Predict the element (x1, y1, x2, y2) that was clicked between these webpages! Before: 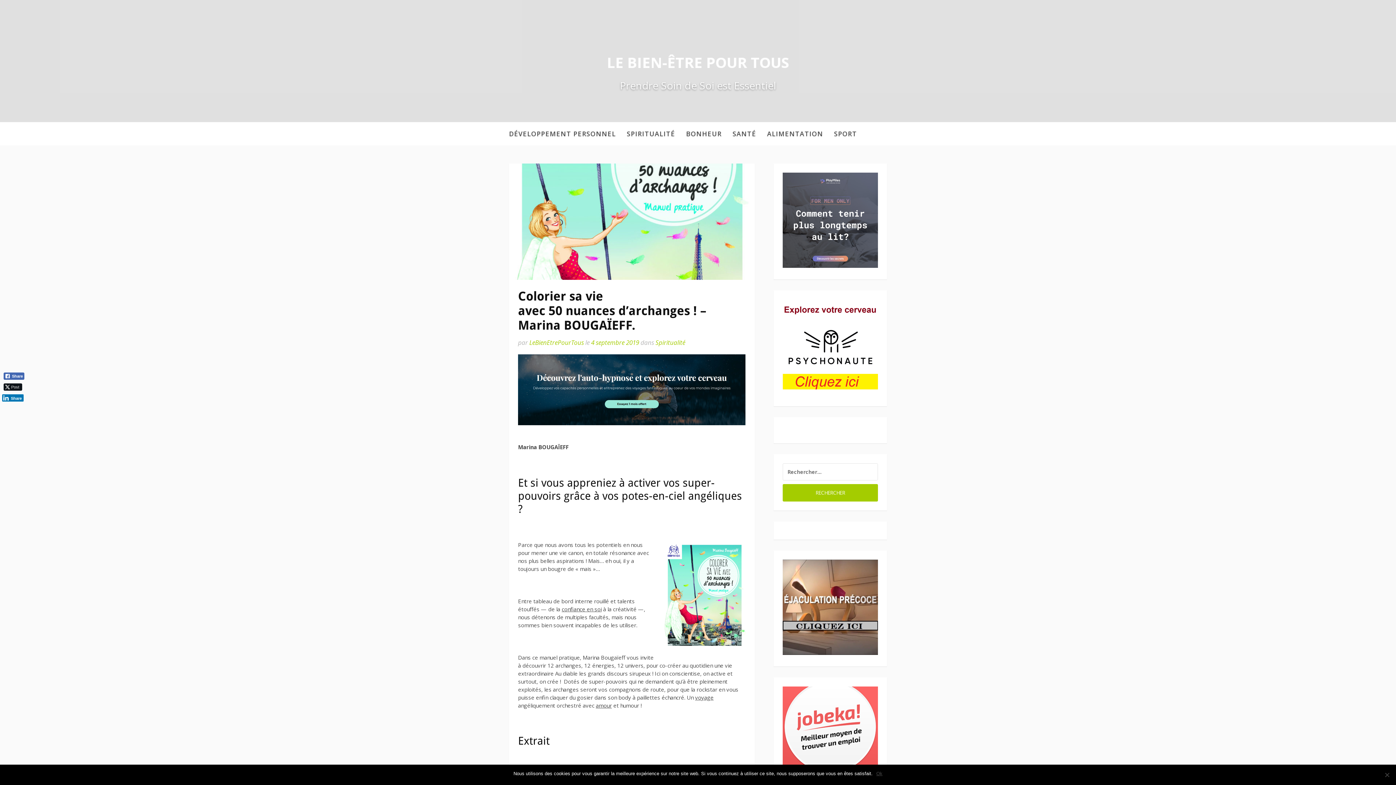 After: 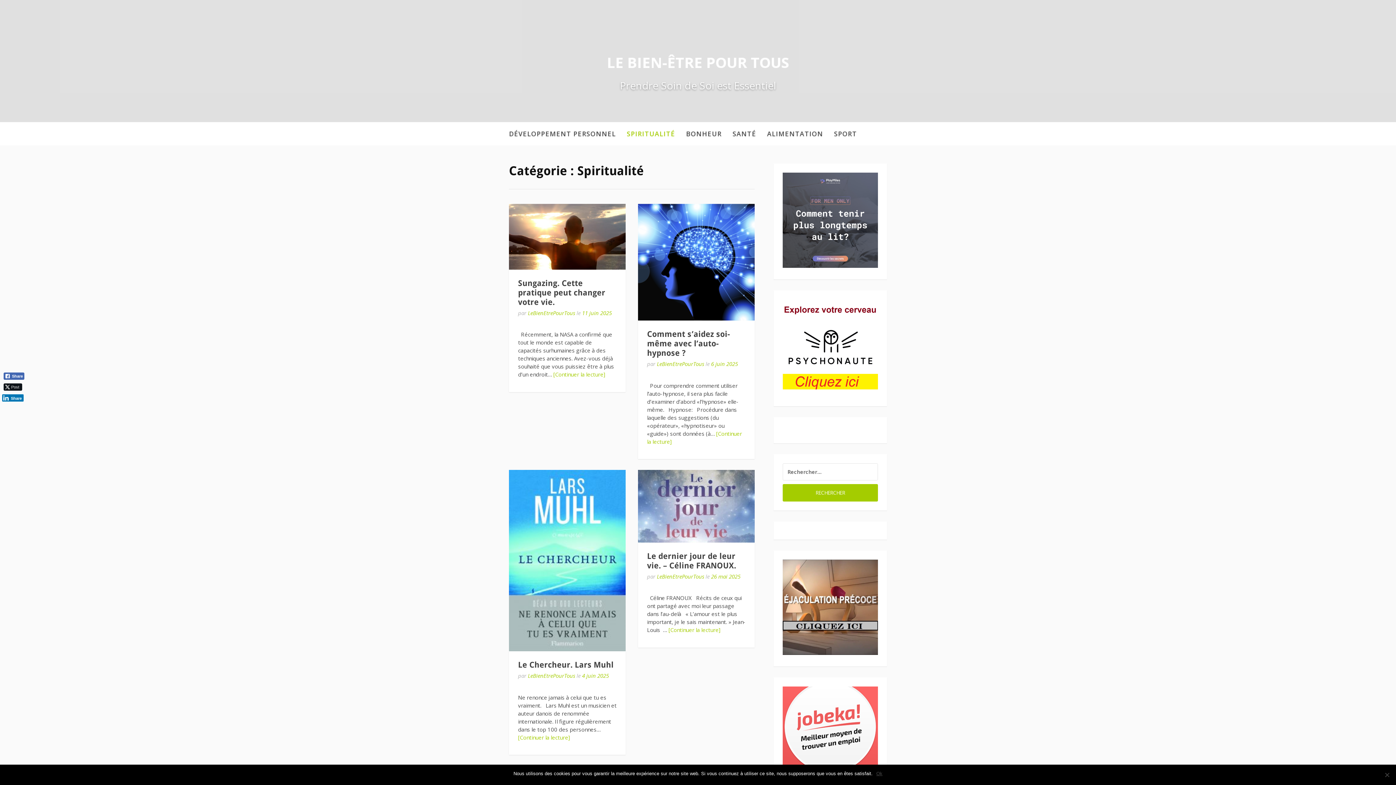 Action: label: SPIRITUALITÉ bbox: (626, 122, 675, 145)